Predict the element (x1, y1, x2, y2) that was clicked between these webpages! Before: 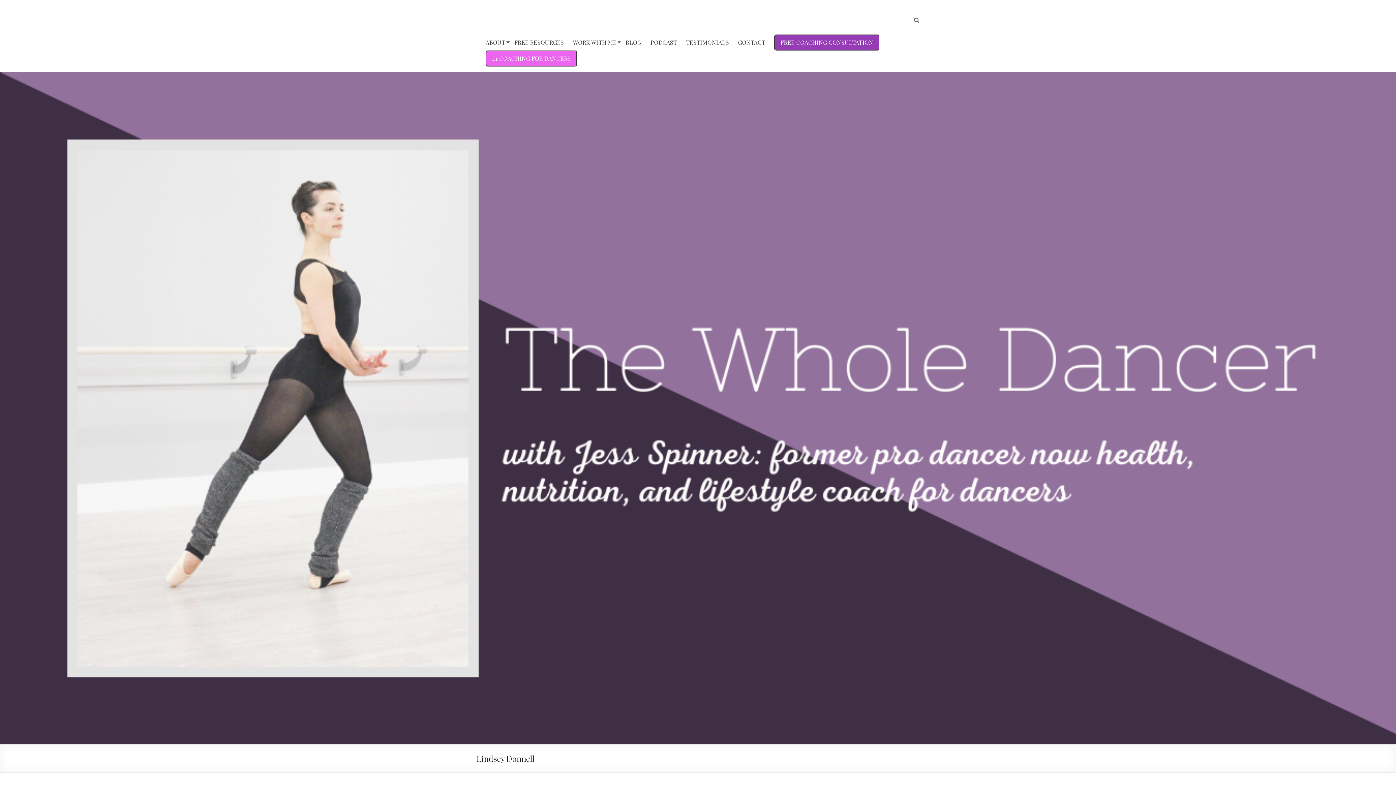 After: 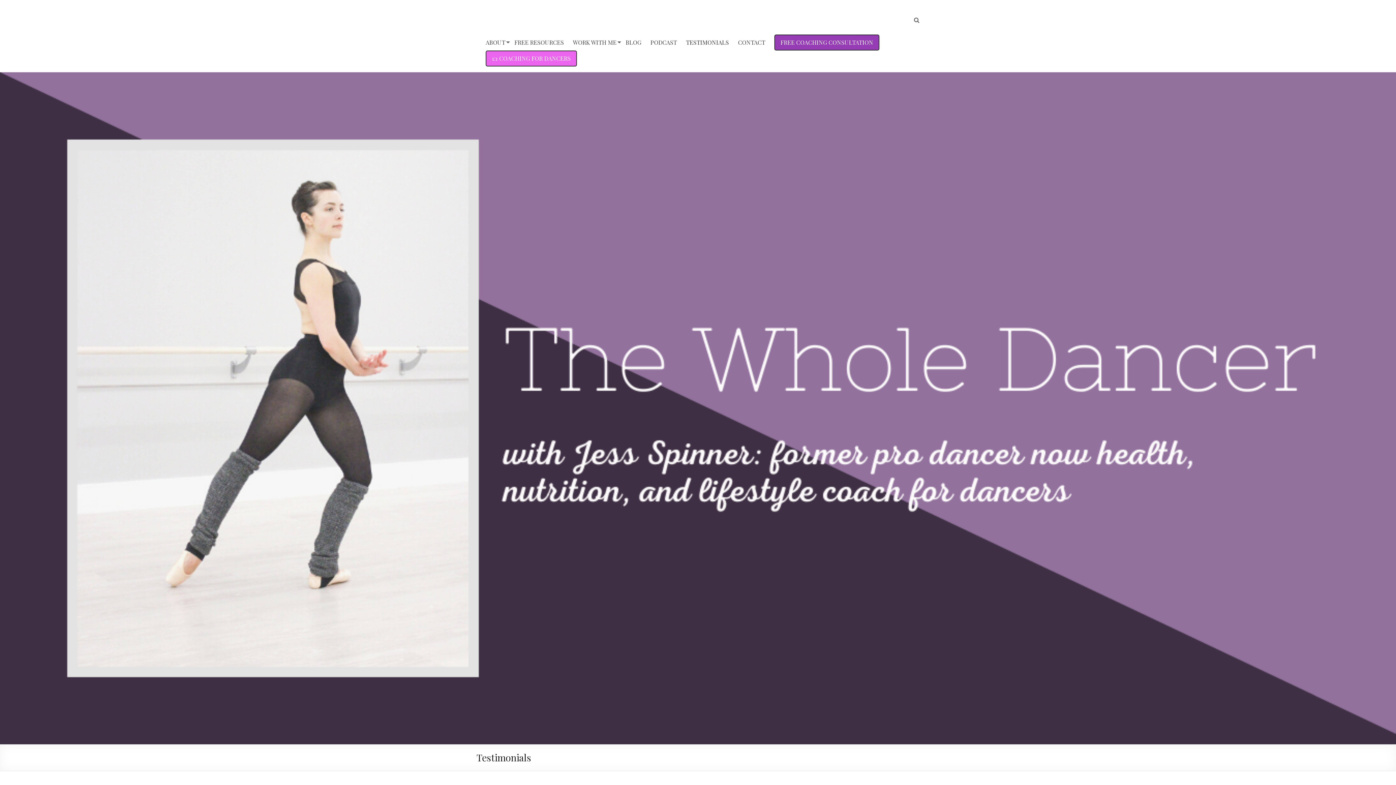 Action: bbox: (686, 37, 729, 48) label: TESTIMONIALS